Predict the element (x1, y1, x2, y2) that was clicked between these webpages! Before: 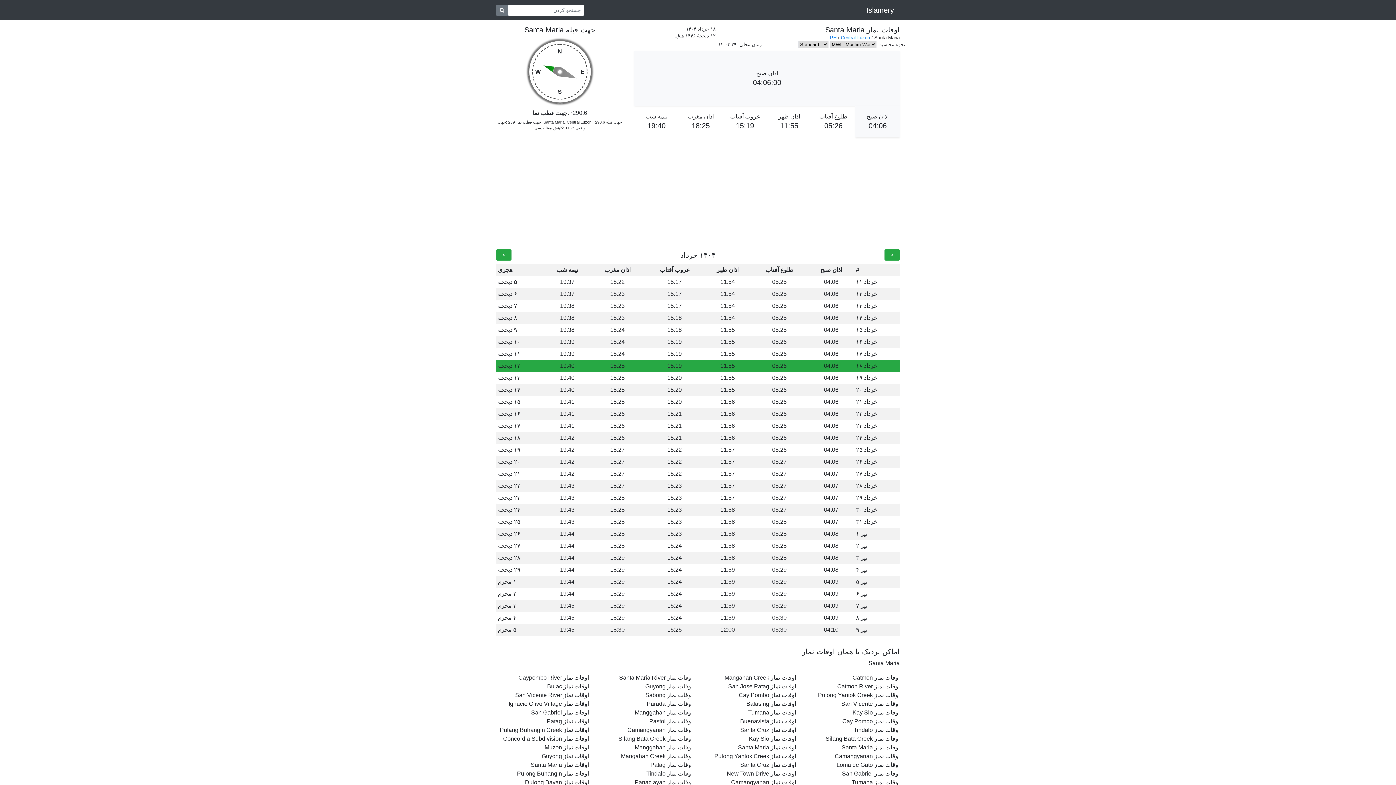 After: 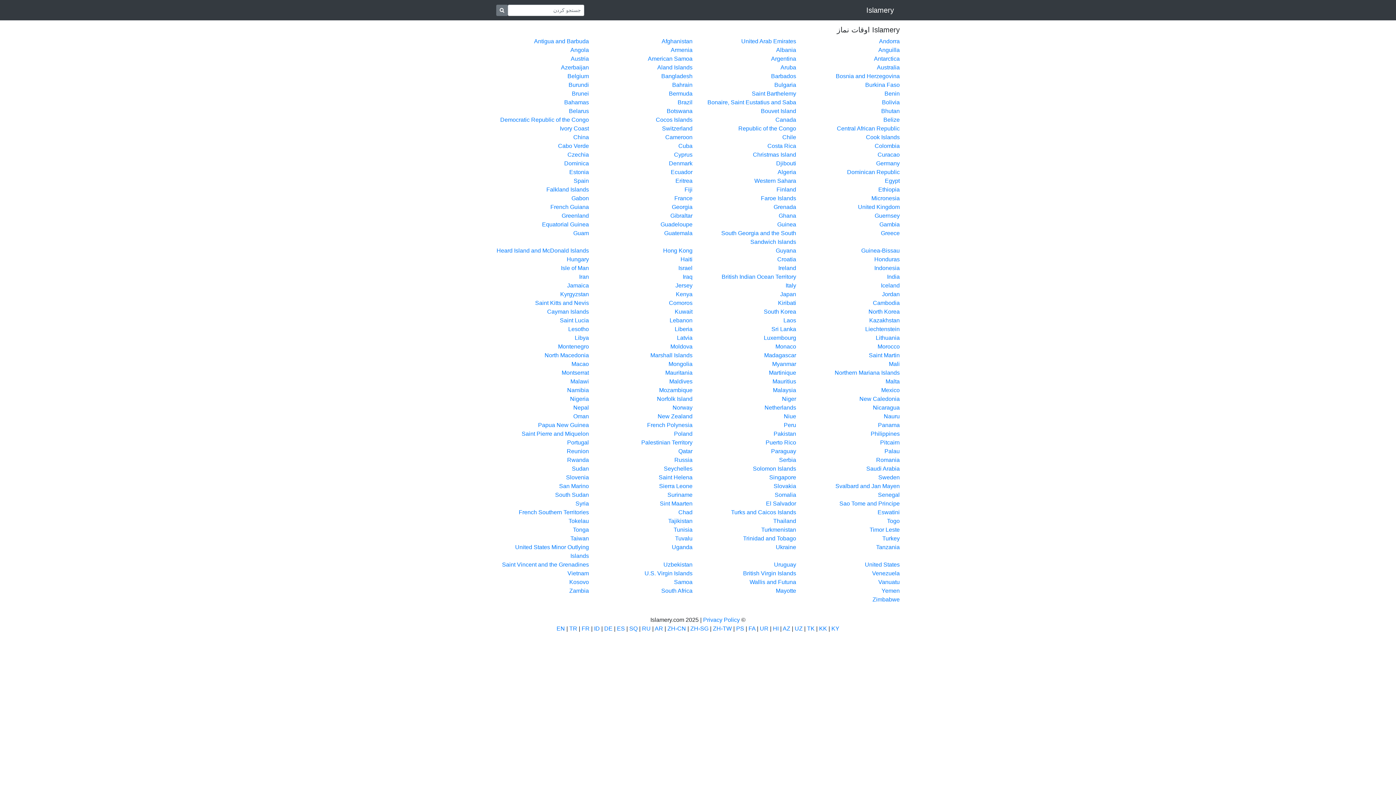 Action: bbox: (866, 2, 894, 17) label: Islamery